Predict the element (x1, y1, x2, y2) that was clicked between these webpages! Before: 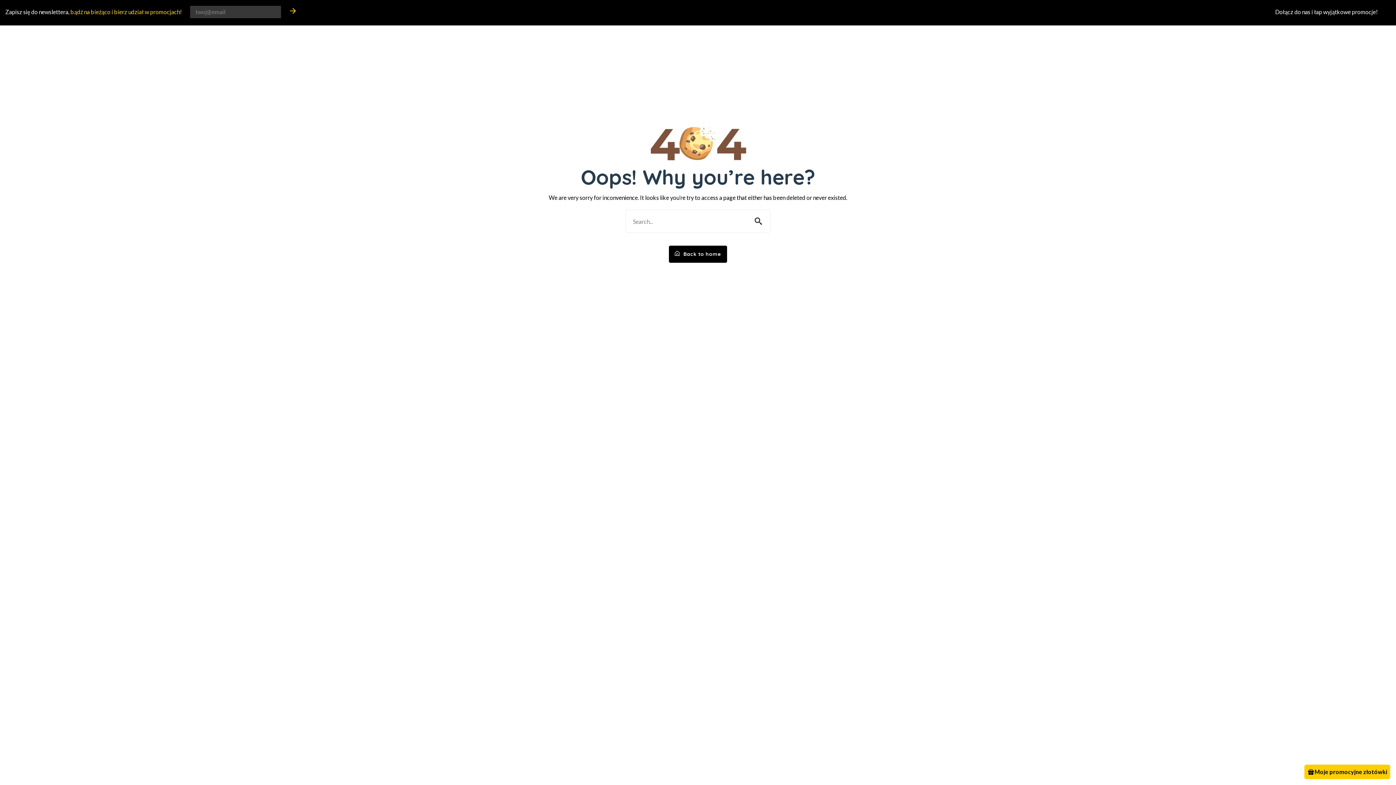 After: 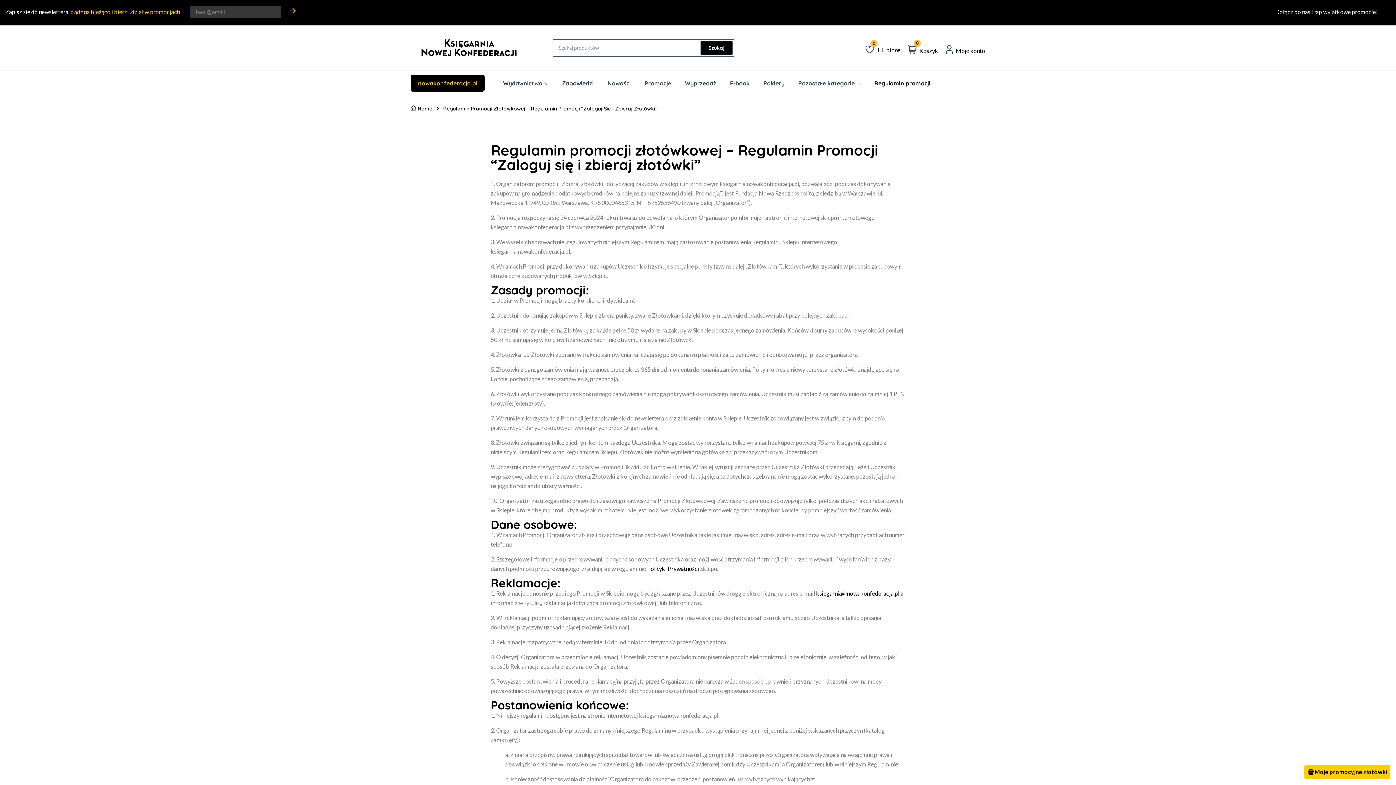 Action: bbox: (1275, 8, 1378, 15) label: Dołącz do nas i łap wyjątkowe promocje!